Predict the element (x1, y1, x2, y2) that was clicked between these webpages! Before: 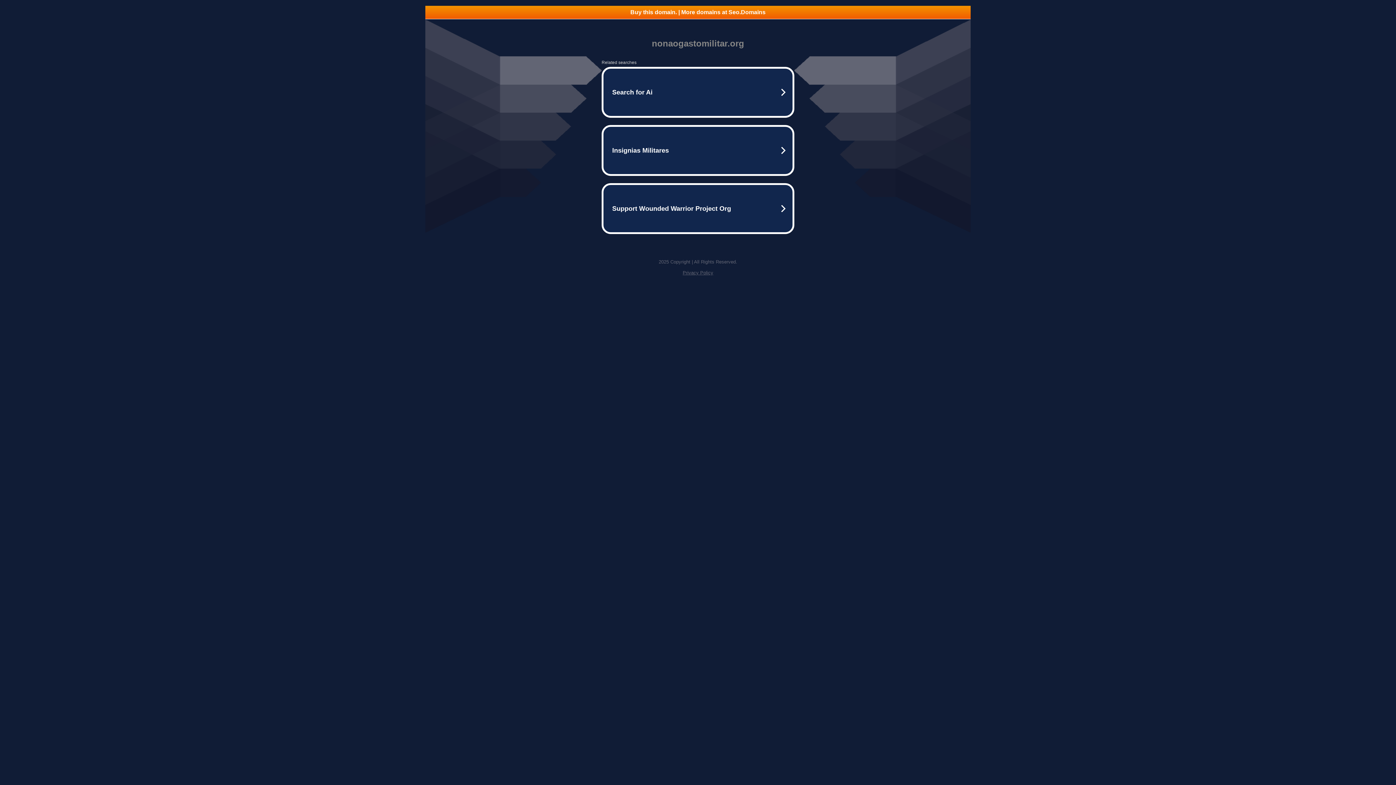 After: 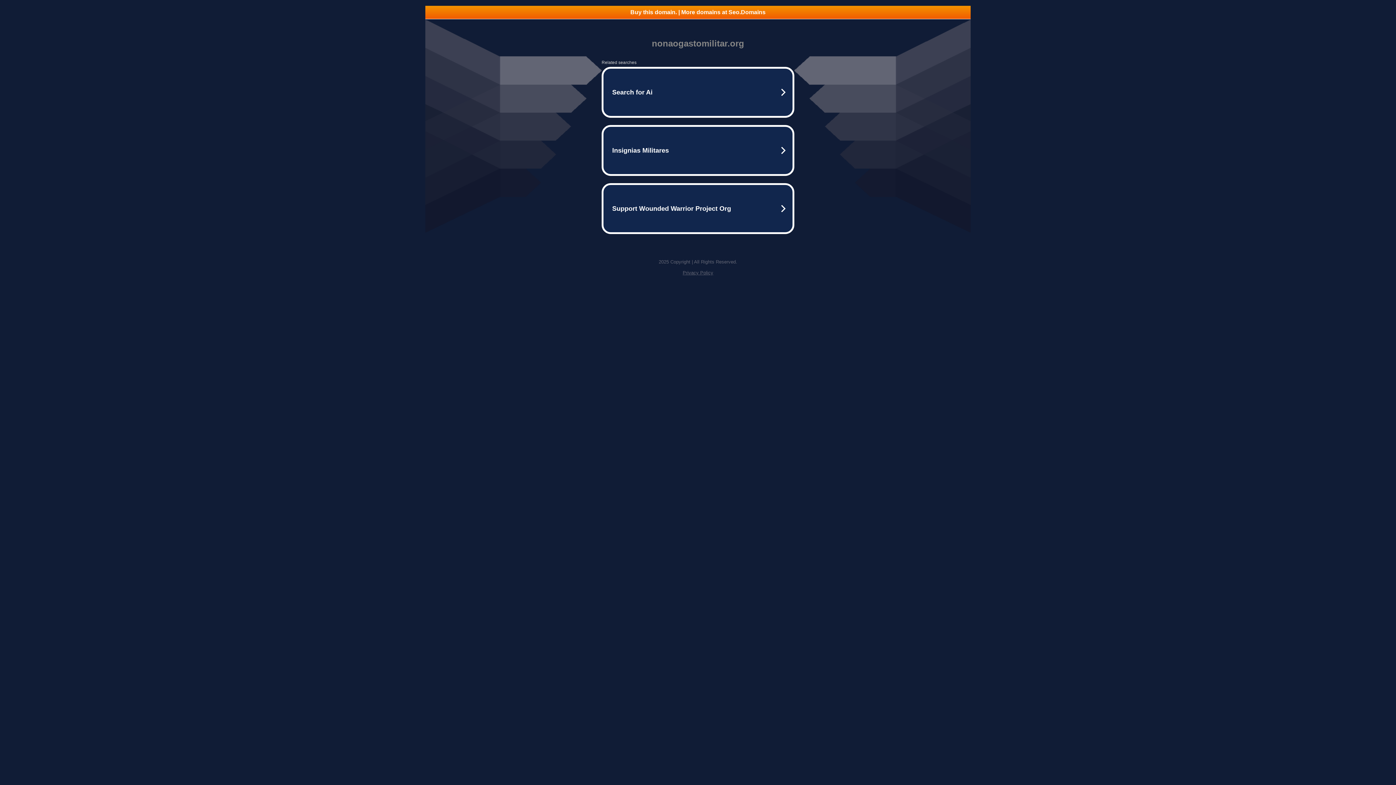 Action: label: Buy this domain. | More domains at Seo.Domains bbox: (425, 5, 970, 18)